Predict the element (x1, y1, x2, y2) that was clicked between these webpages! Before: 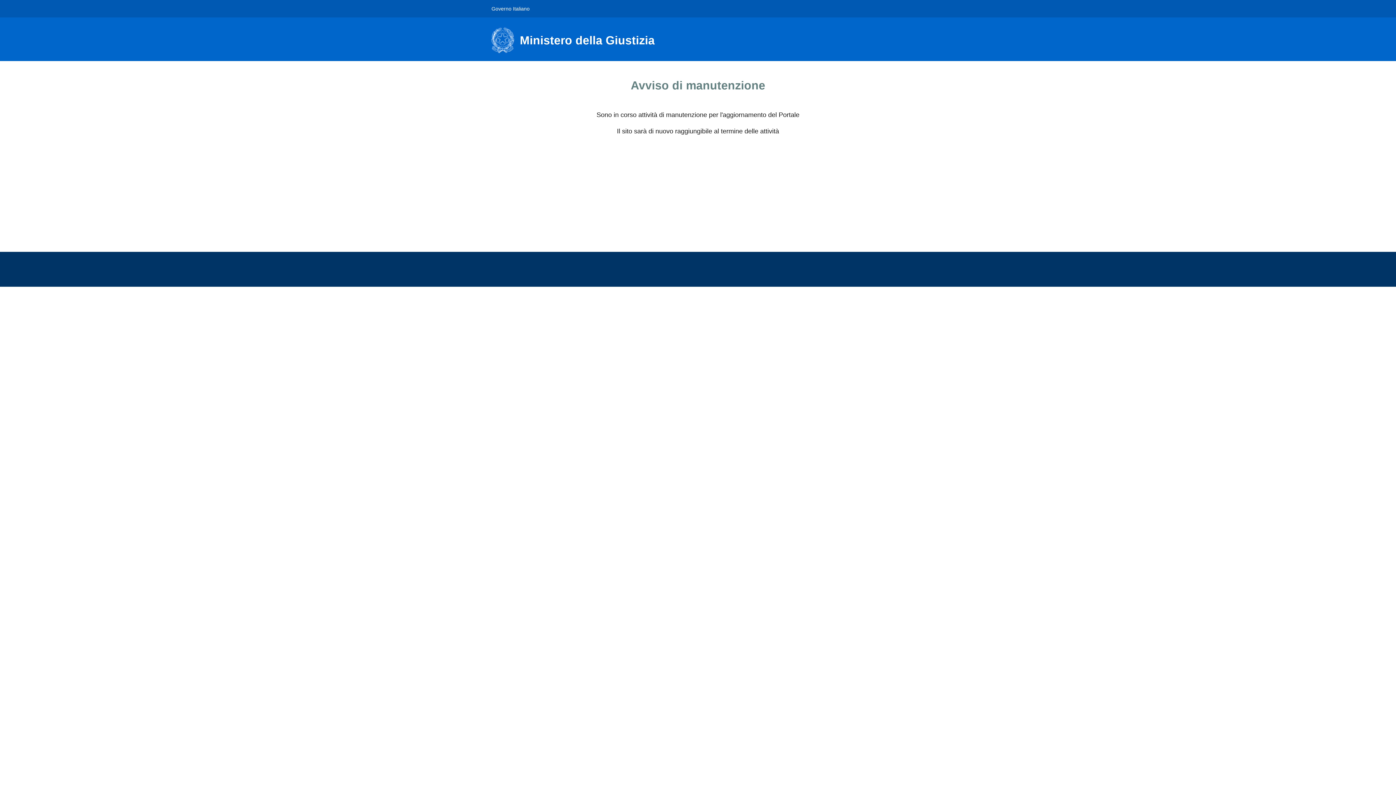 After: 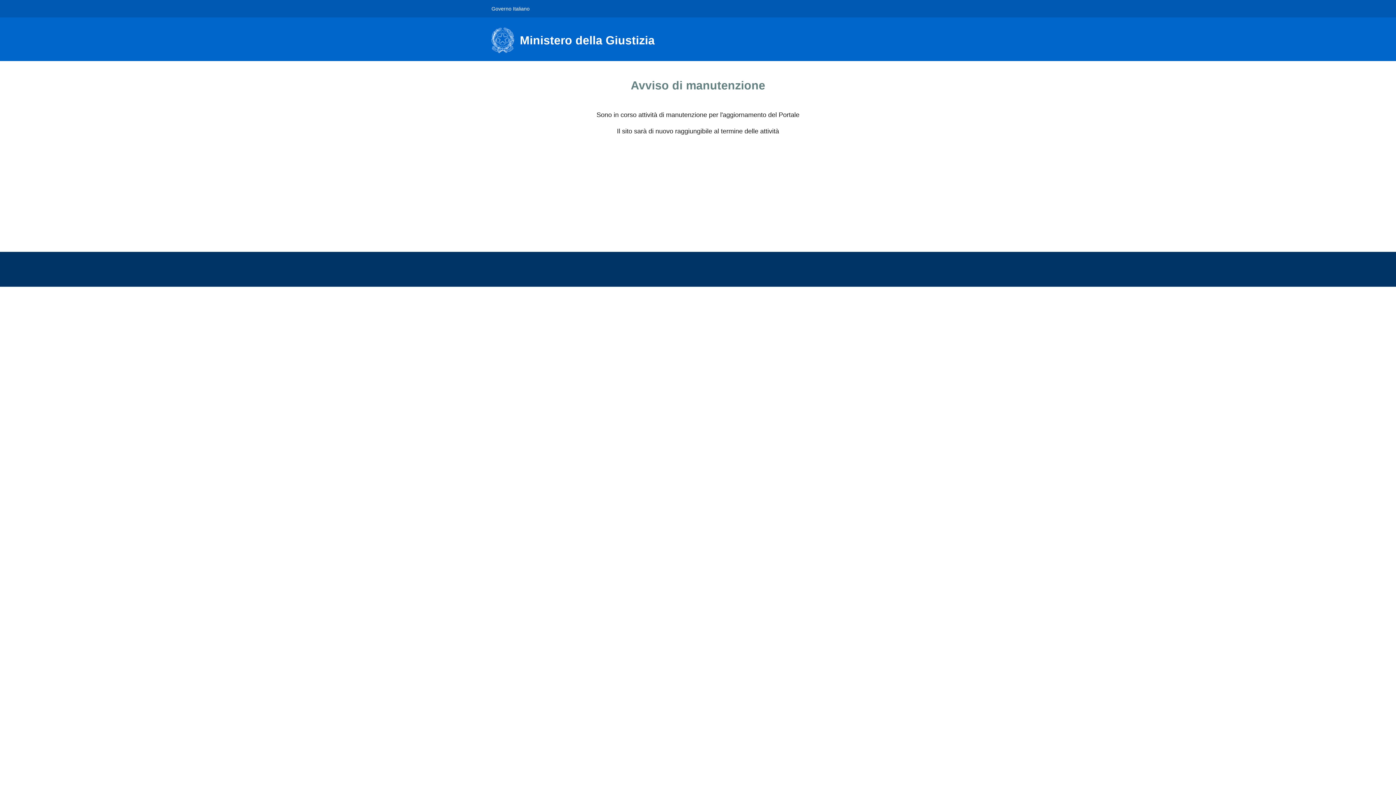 Action: label: Ministero della Giustizia bbox: (491, 27, 663, 53)